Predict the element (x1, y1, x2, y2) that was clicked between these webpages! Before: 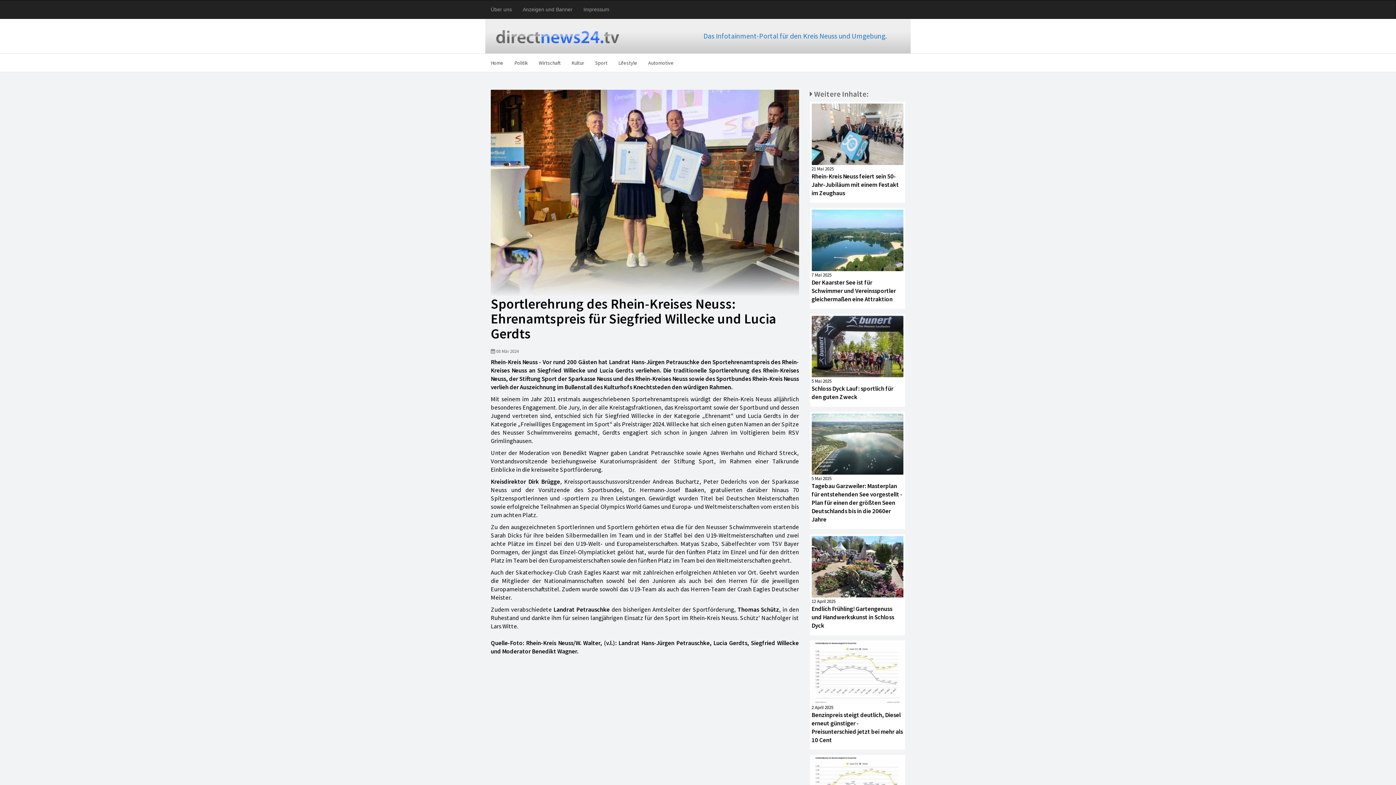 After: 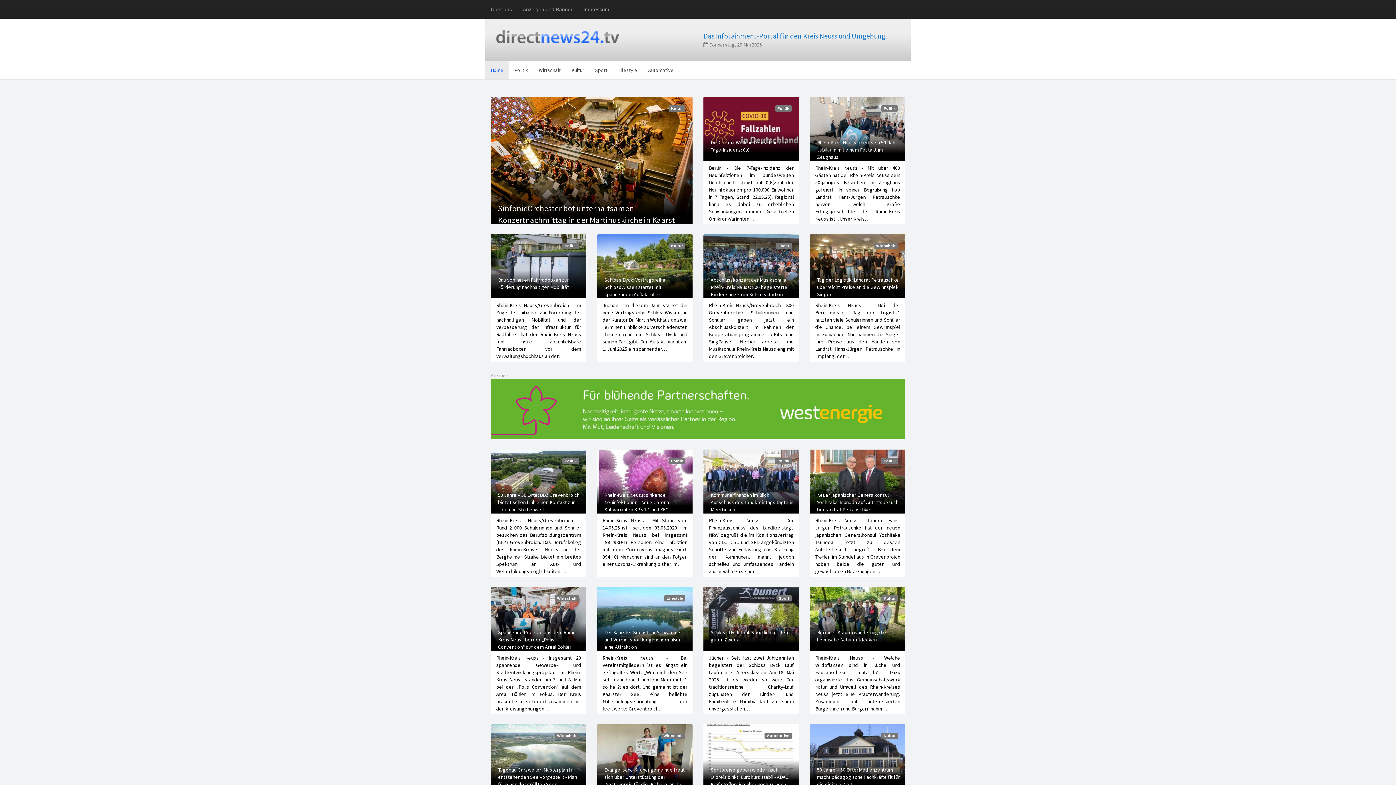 Action: bbox: (485, 53, 509, 71) label: Home